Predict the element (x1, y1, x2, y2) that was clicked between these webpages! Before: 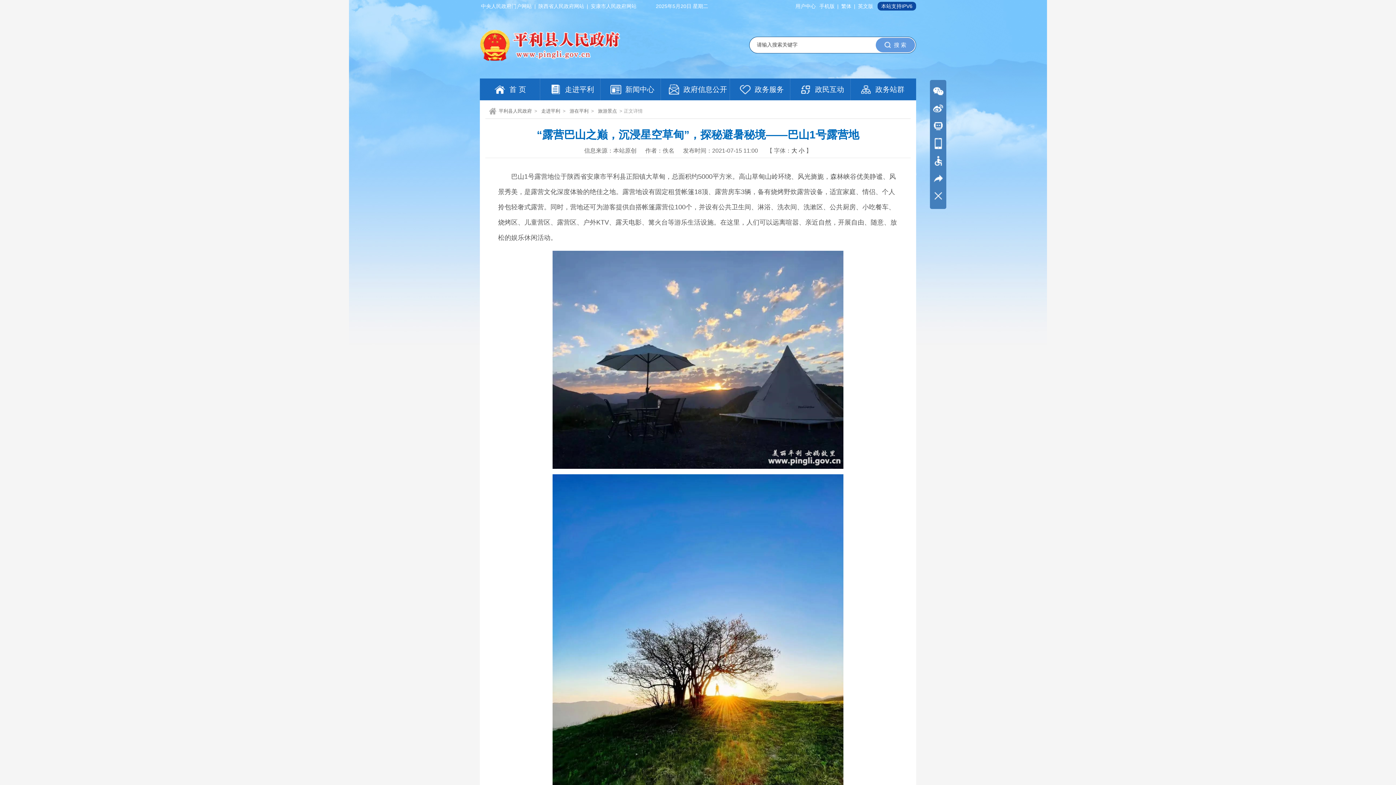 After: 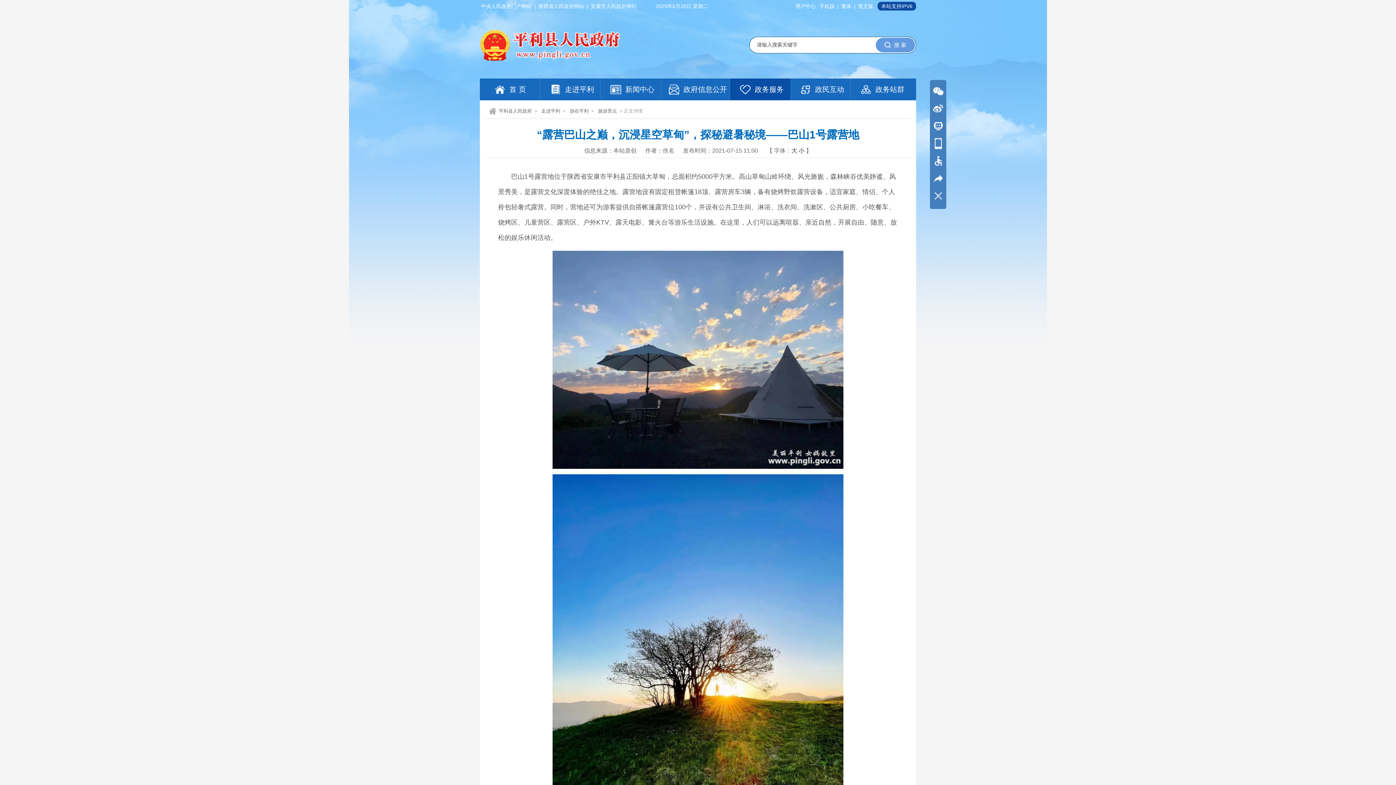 Action: label: 政务服务 bbox: (730, 78, 784, 100)